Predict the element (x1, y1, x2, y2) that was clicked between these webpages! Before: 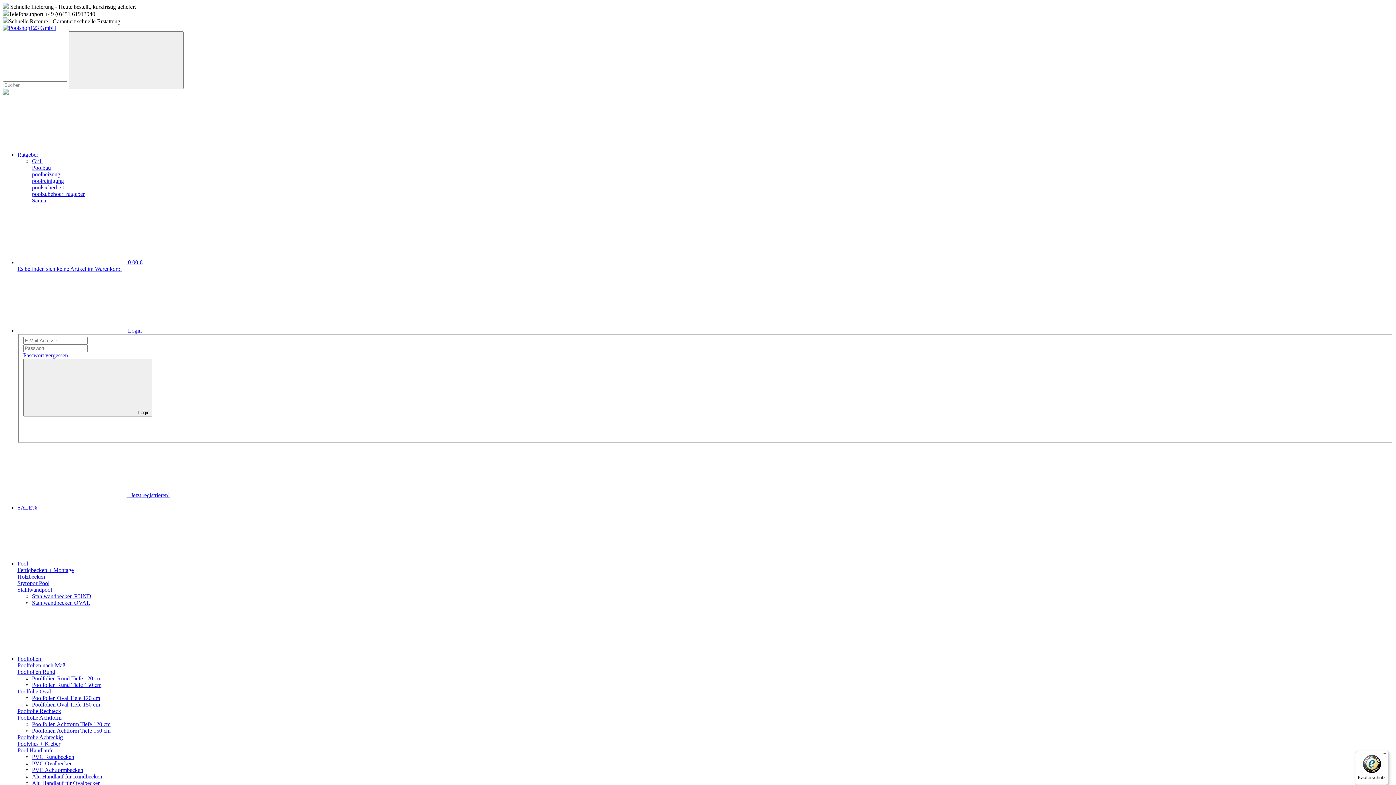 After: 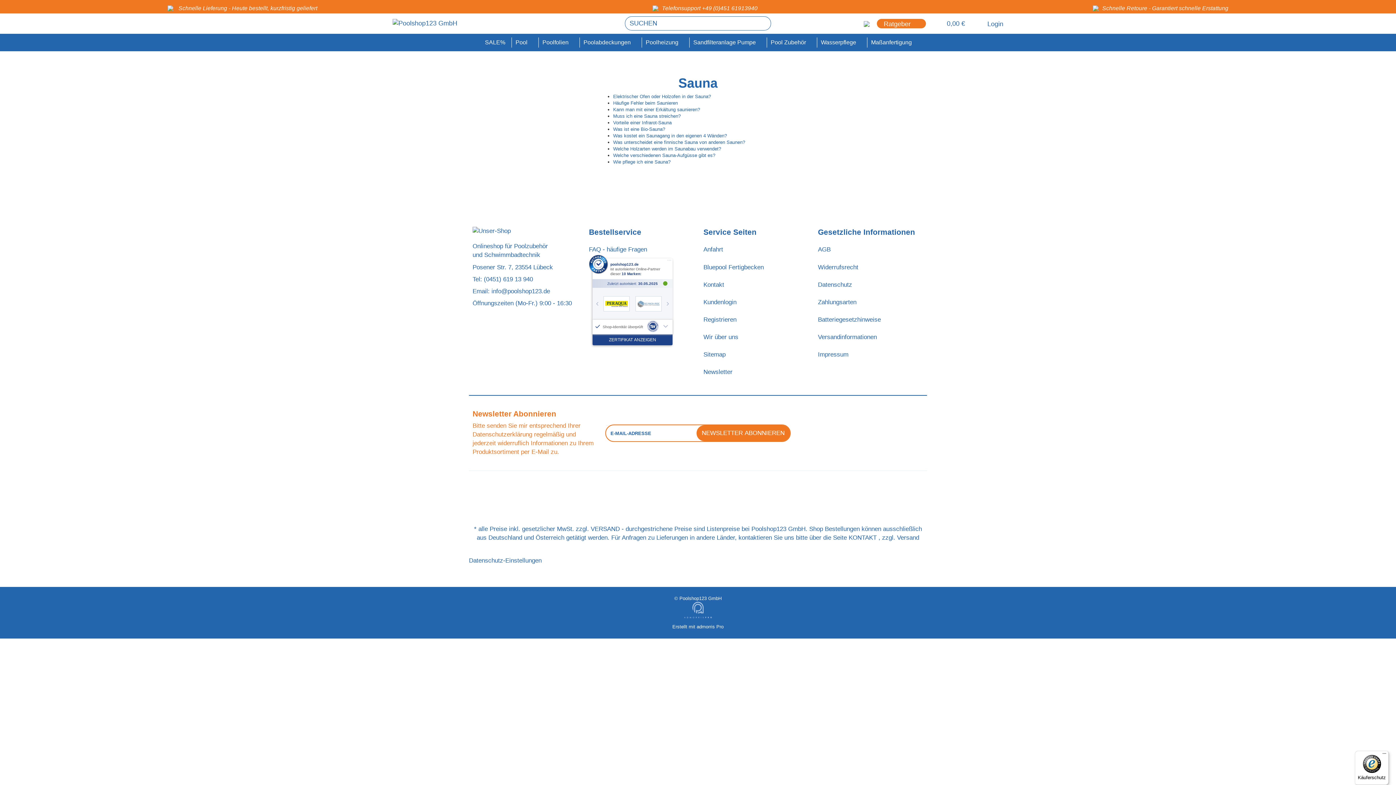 Action: bbox: (32, 197, 46, 203) label: Sauna